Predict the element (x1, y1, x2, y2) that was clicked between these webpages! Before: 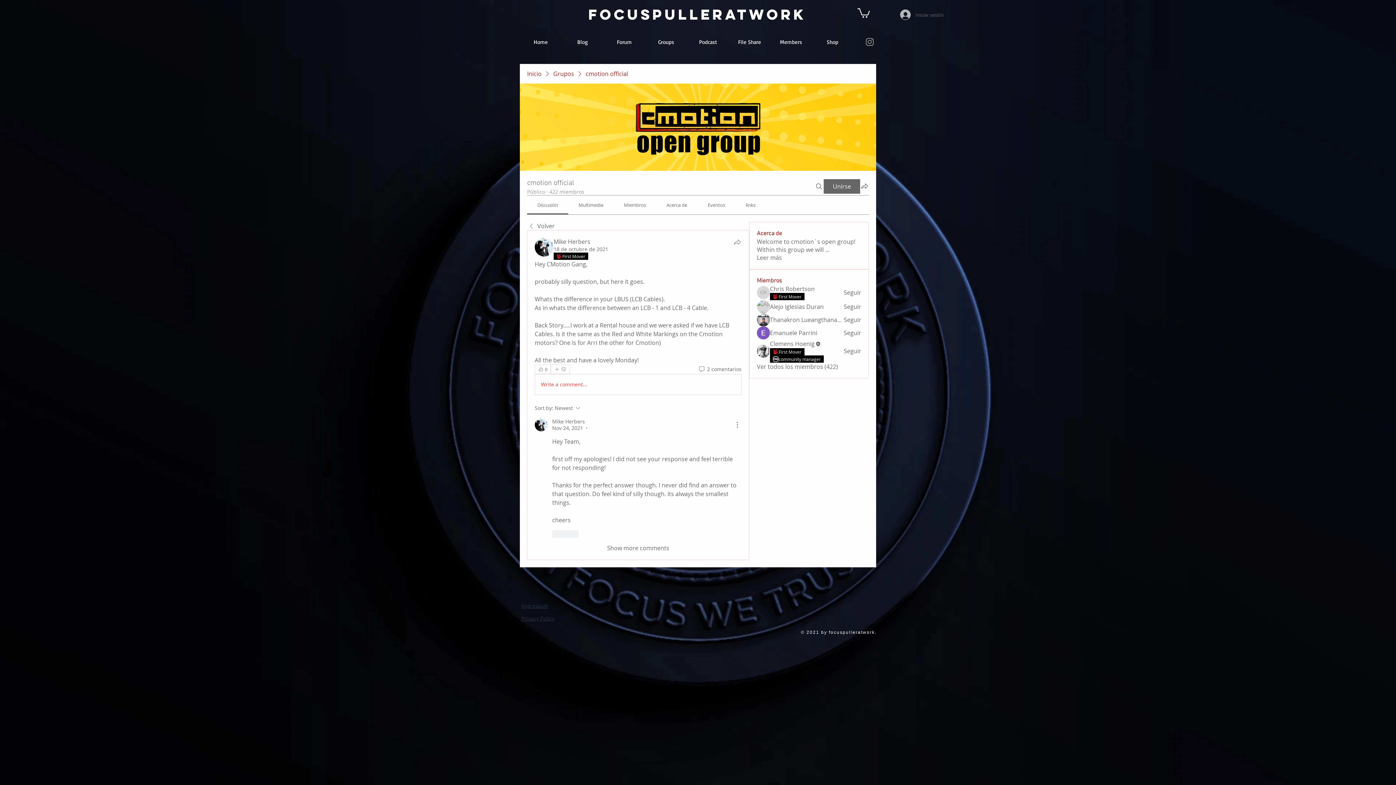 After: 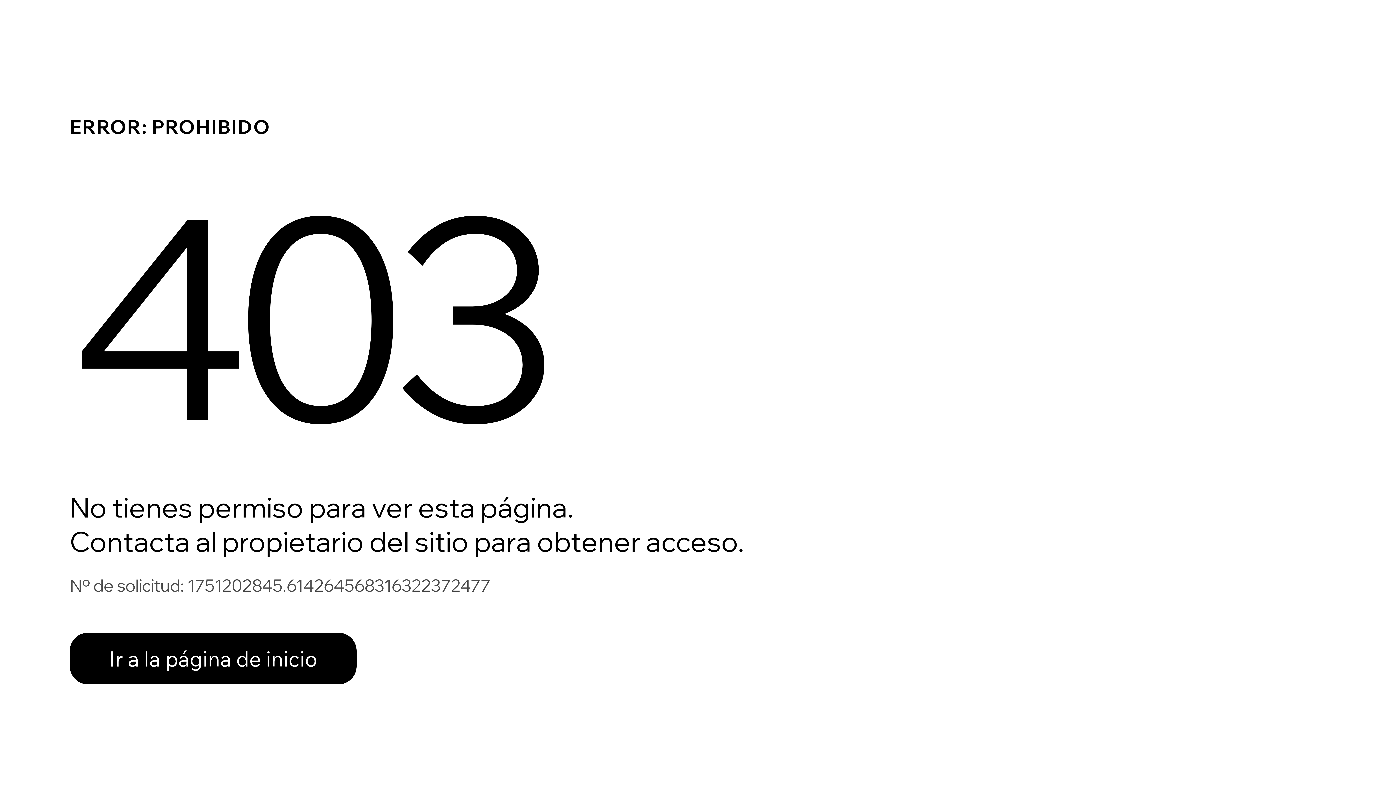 Action: label: Forum bbox: (603, 36, 645, 47)